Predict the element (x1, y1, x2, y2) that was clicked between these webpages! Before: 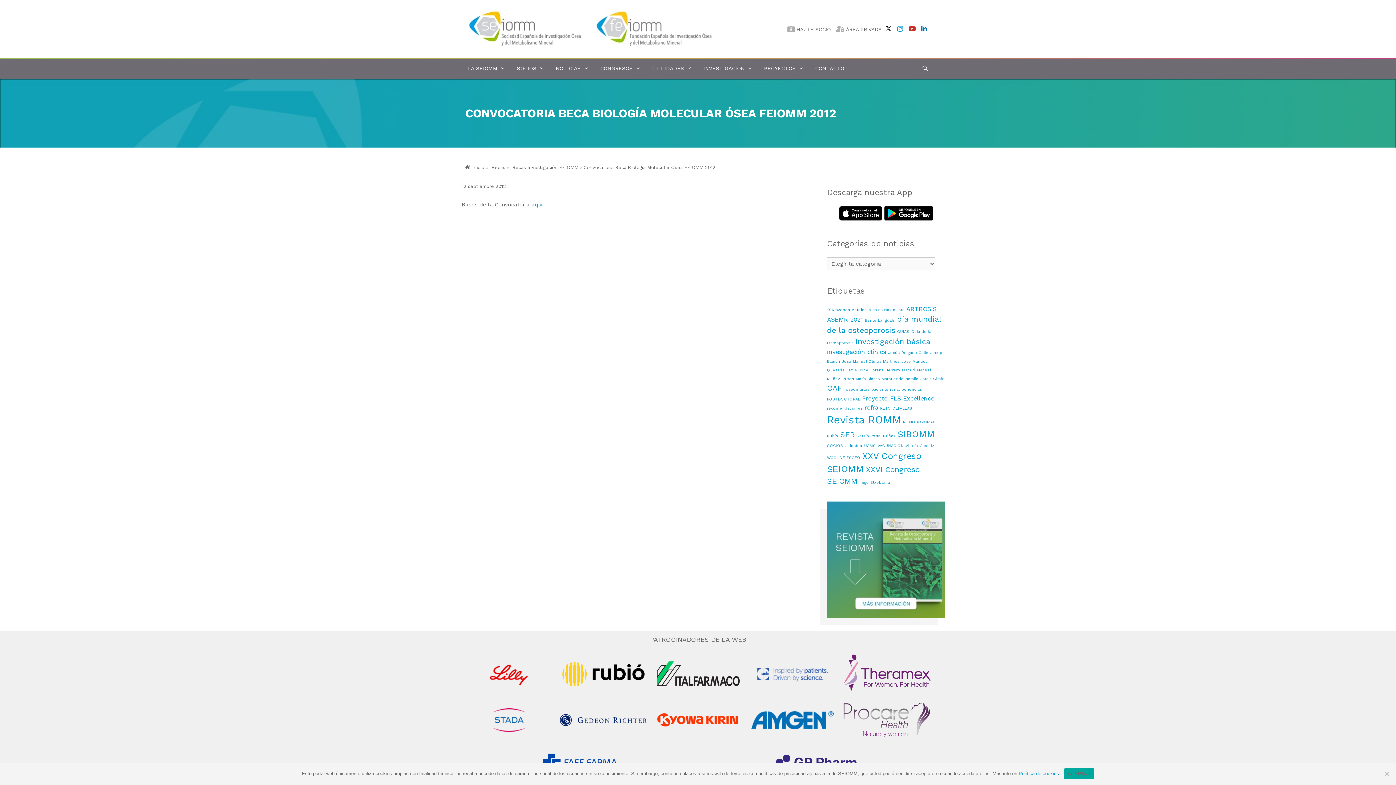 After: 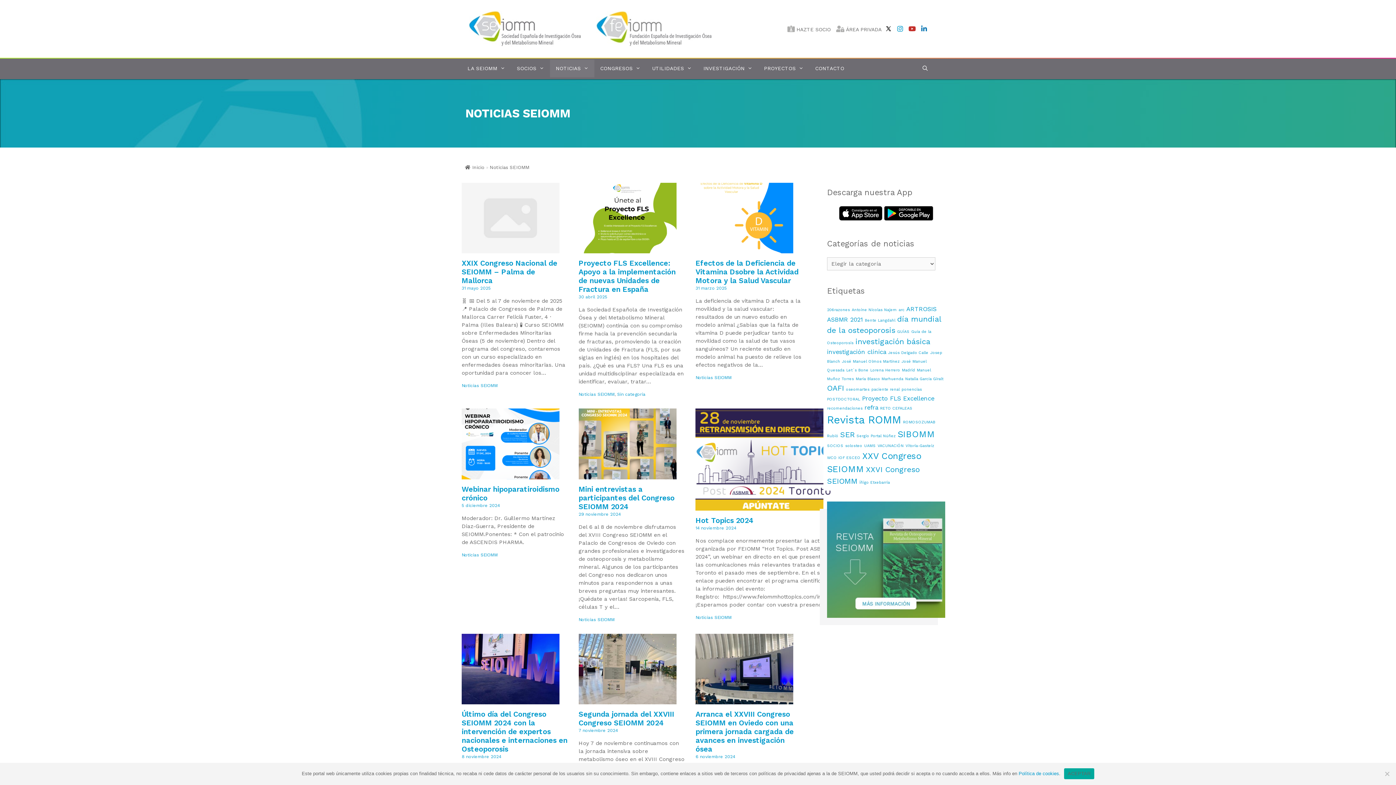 Action: label: NOTICIAS bbox: (550, 59, 594, 77)